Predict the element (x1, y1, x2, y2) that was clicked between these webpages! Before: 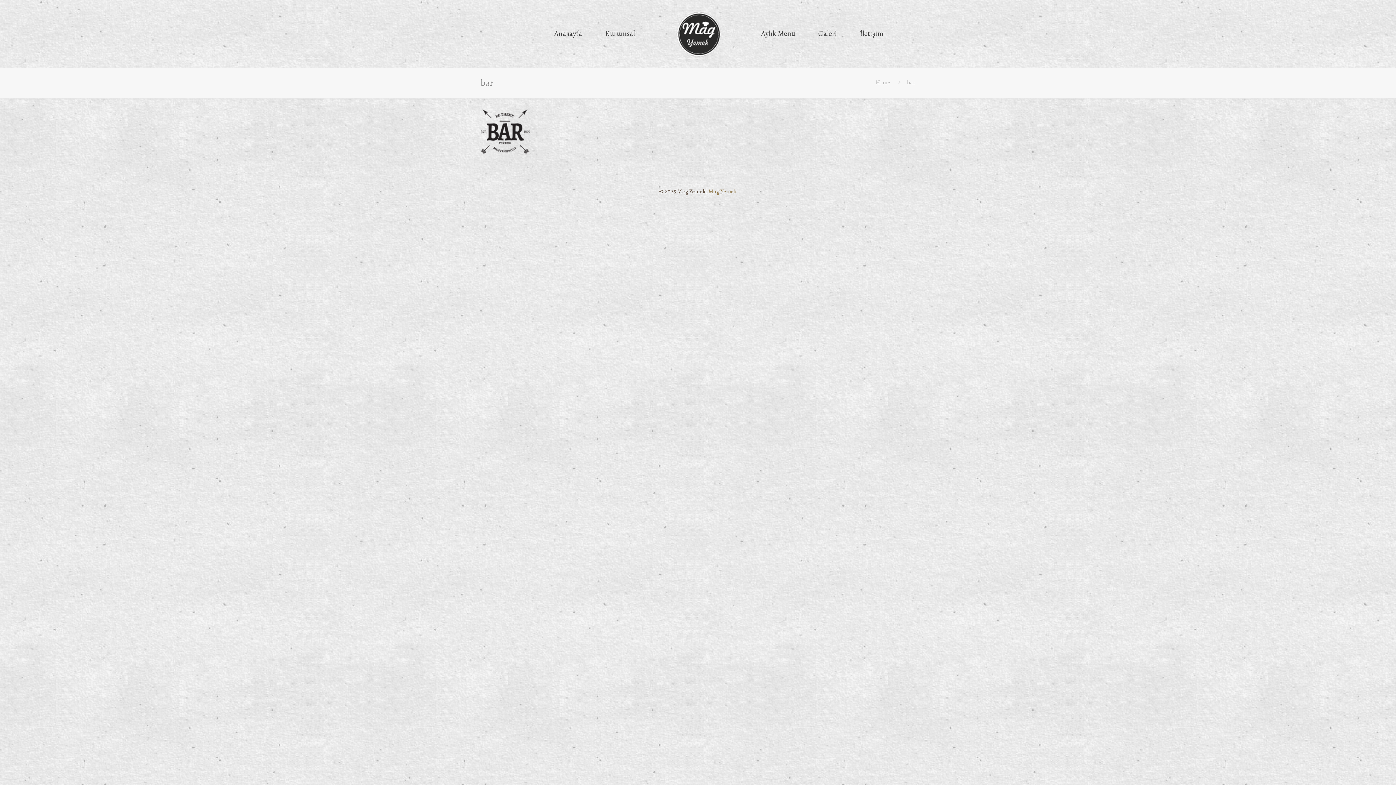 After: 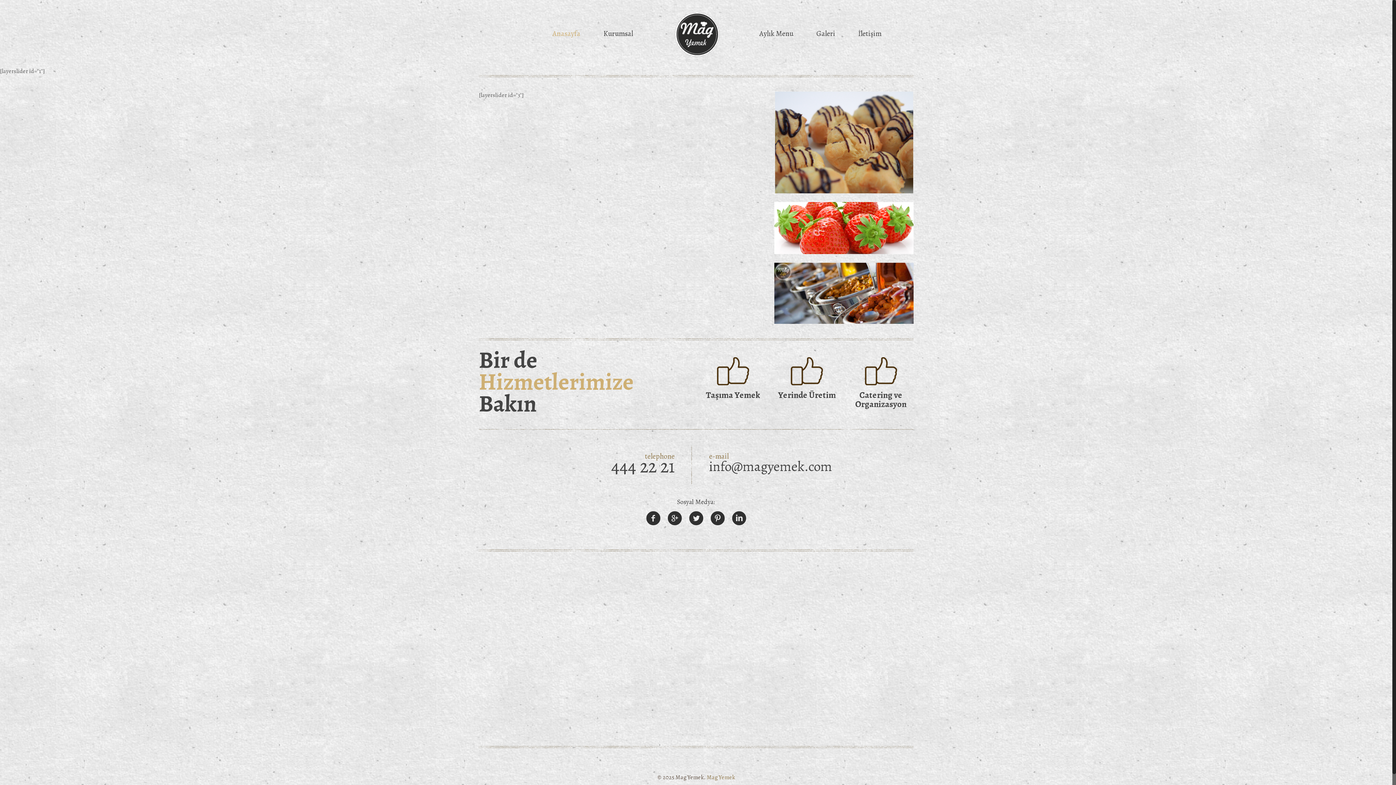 Action: label: Home bbox: (875, 78, 890, 86)